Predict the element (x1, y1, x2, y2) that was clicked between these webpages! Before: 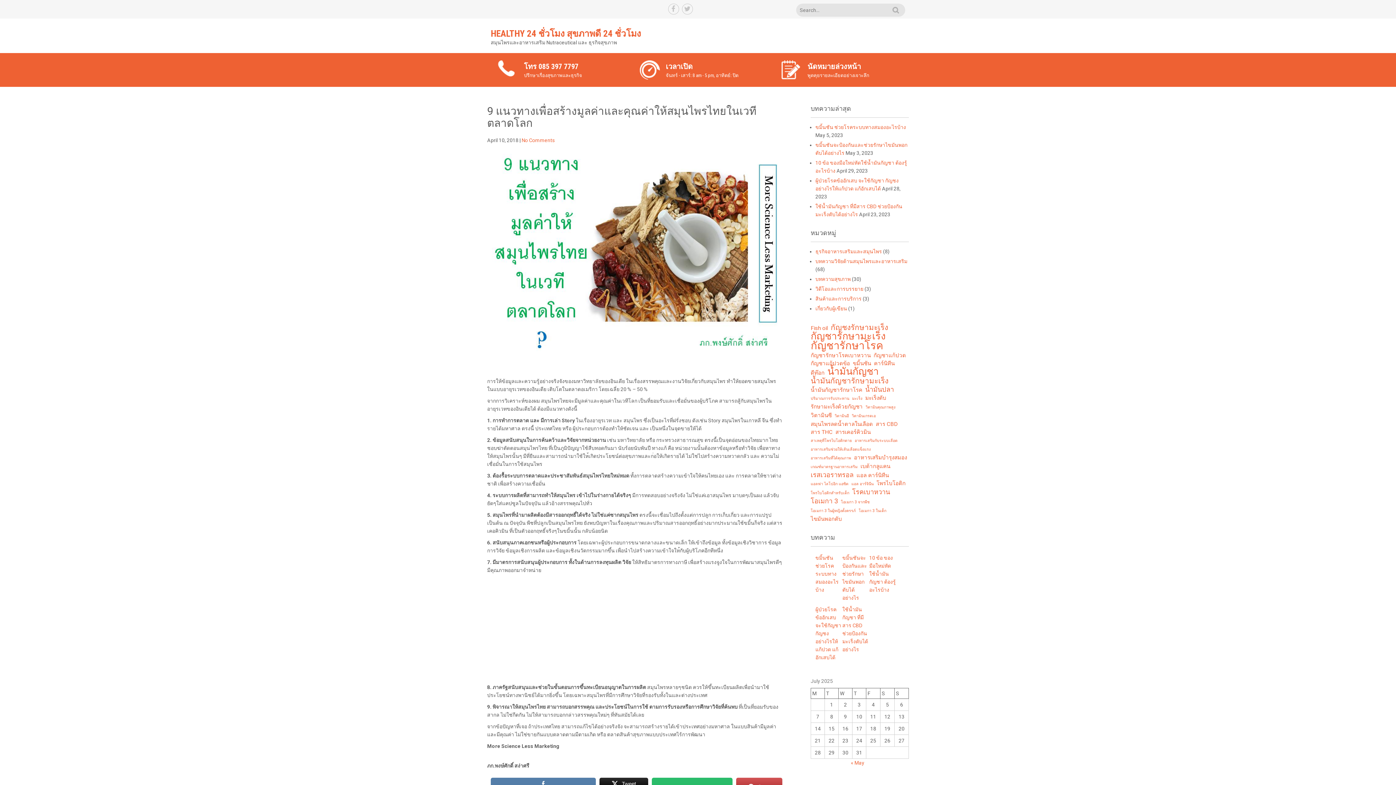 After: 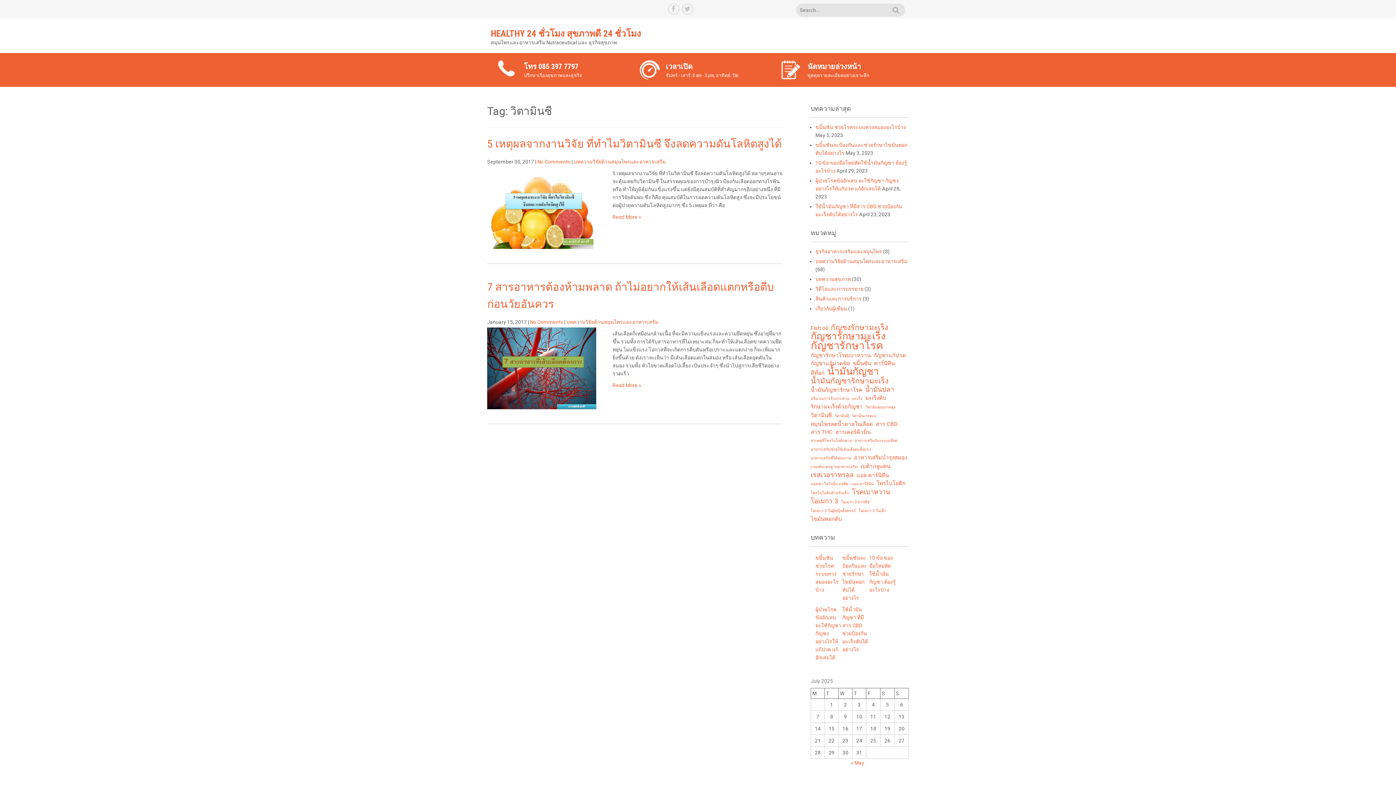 Action: bbox: (810, 411, 832, 419) label: วิตามินซี (2 items)